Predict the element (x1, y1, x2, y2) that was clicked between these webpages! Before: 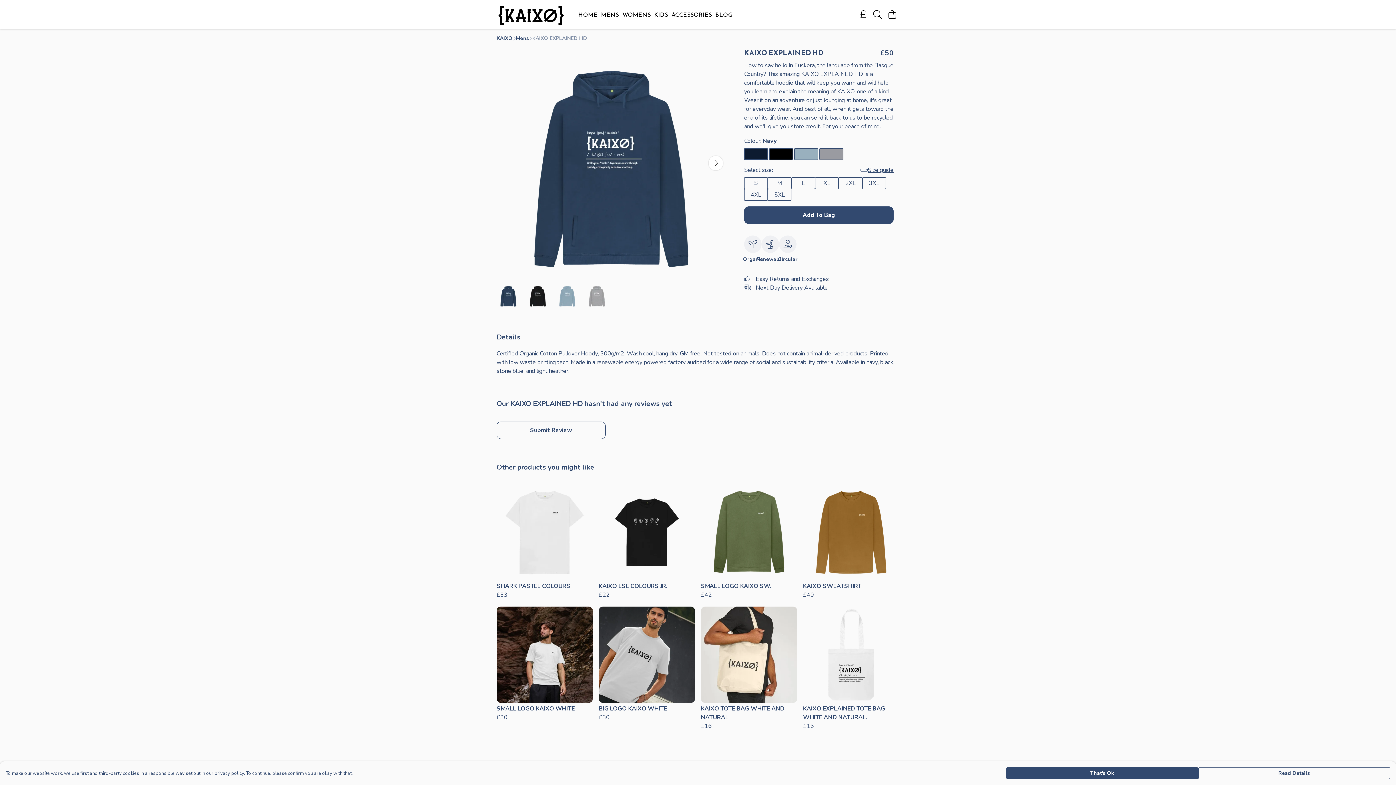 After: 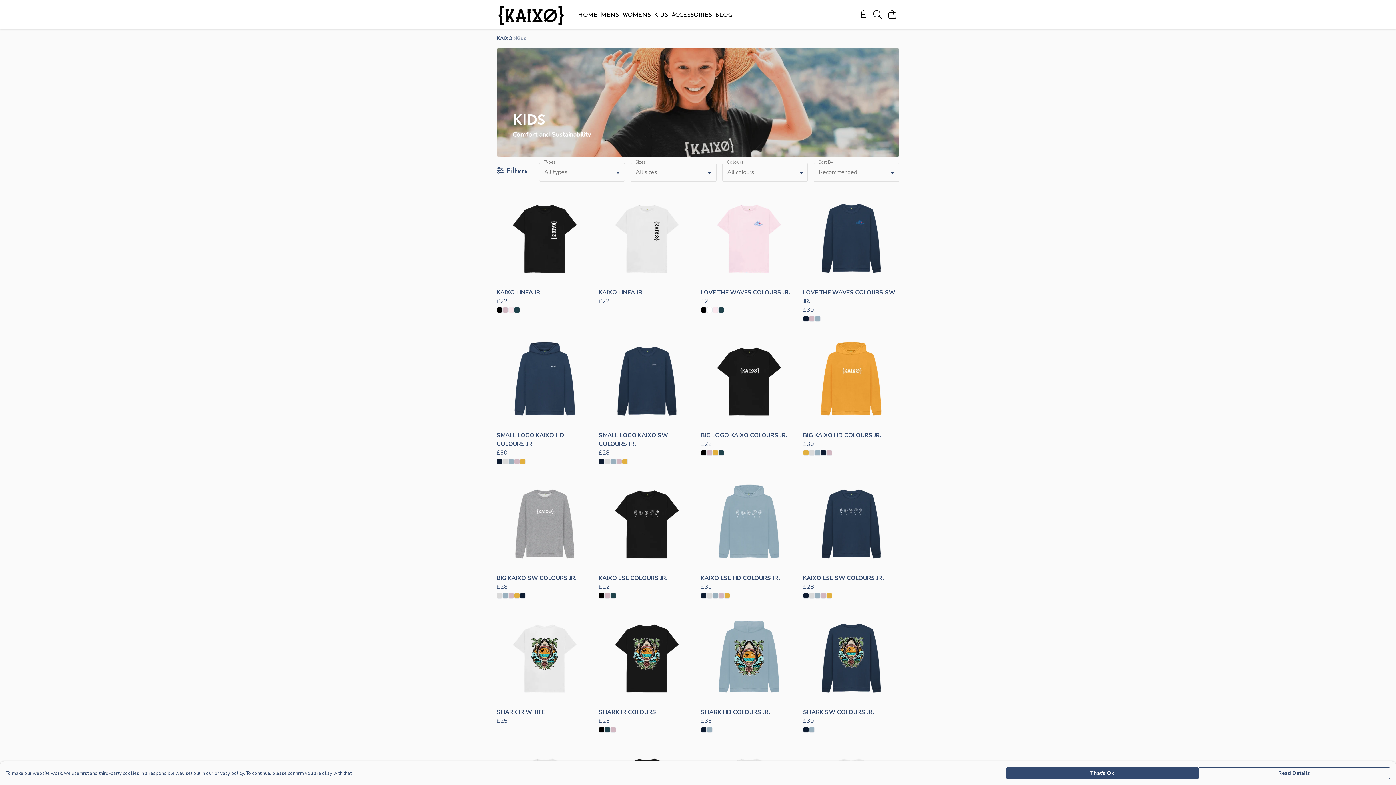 Action: label: KIDS bbox: (652, 9, 669, 19)